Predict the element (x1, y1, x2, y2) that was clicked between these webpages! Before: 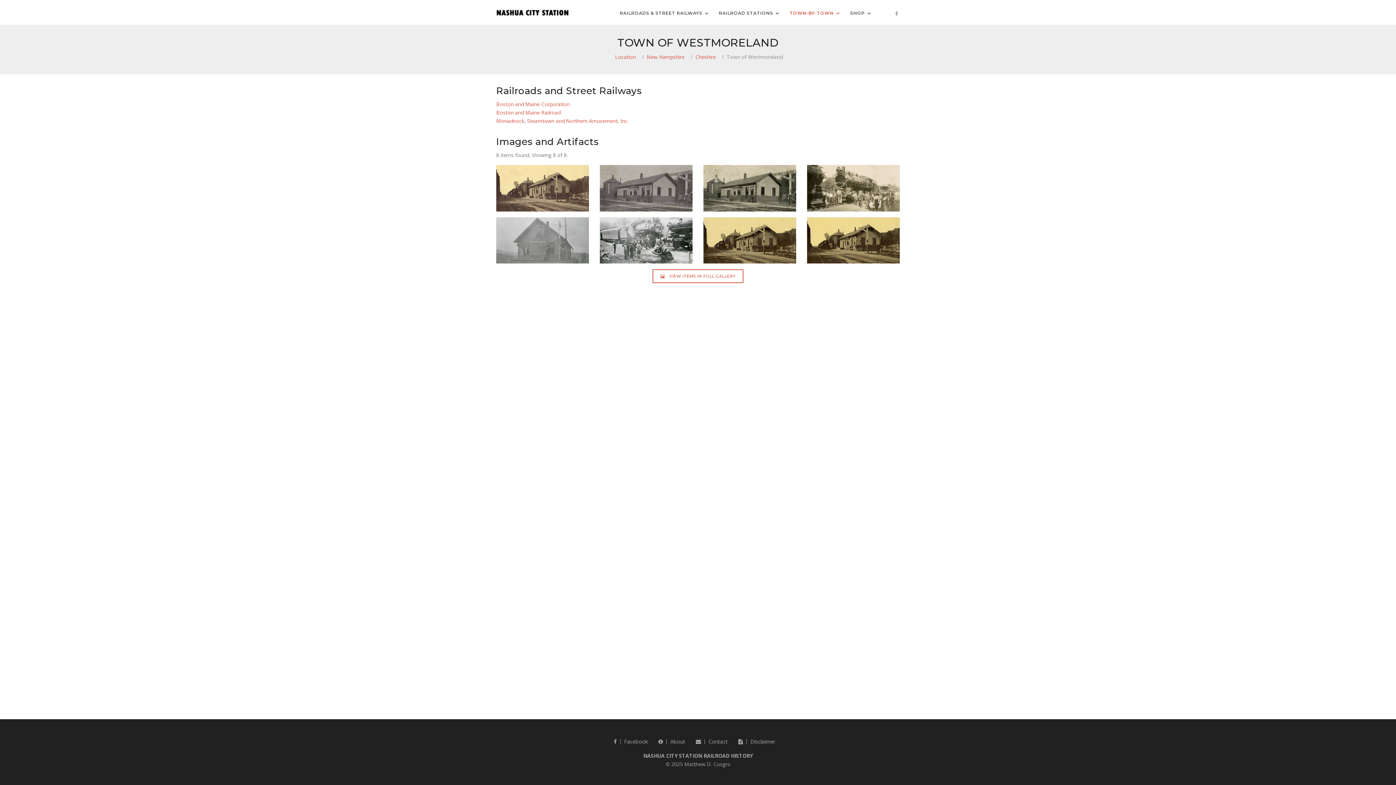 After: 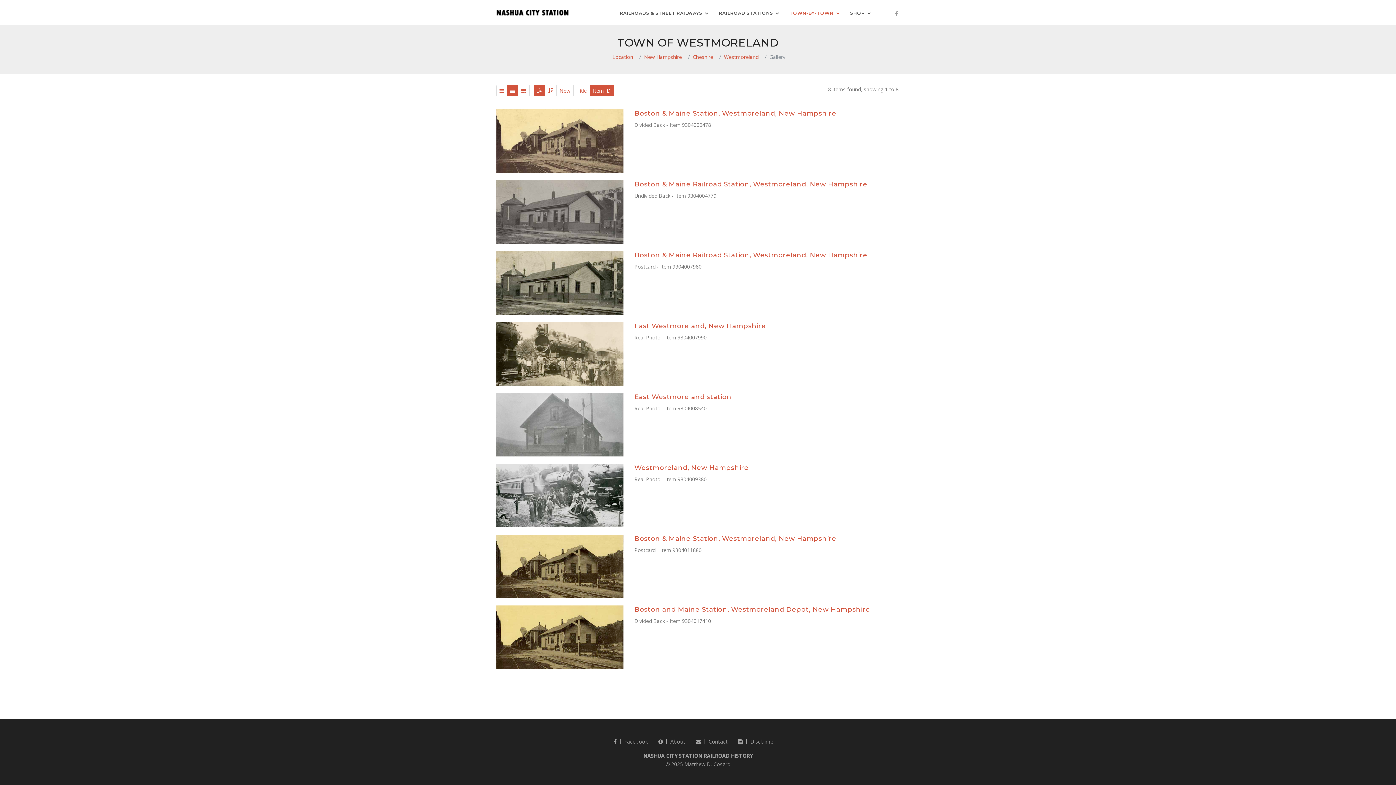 Action: bbox: (652, 269, 743, 283) label:  VIEW ITEMS IN FULL GALLERY